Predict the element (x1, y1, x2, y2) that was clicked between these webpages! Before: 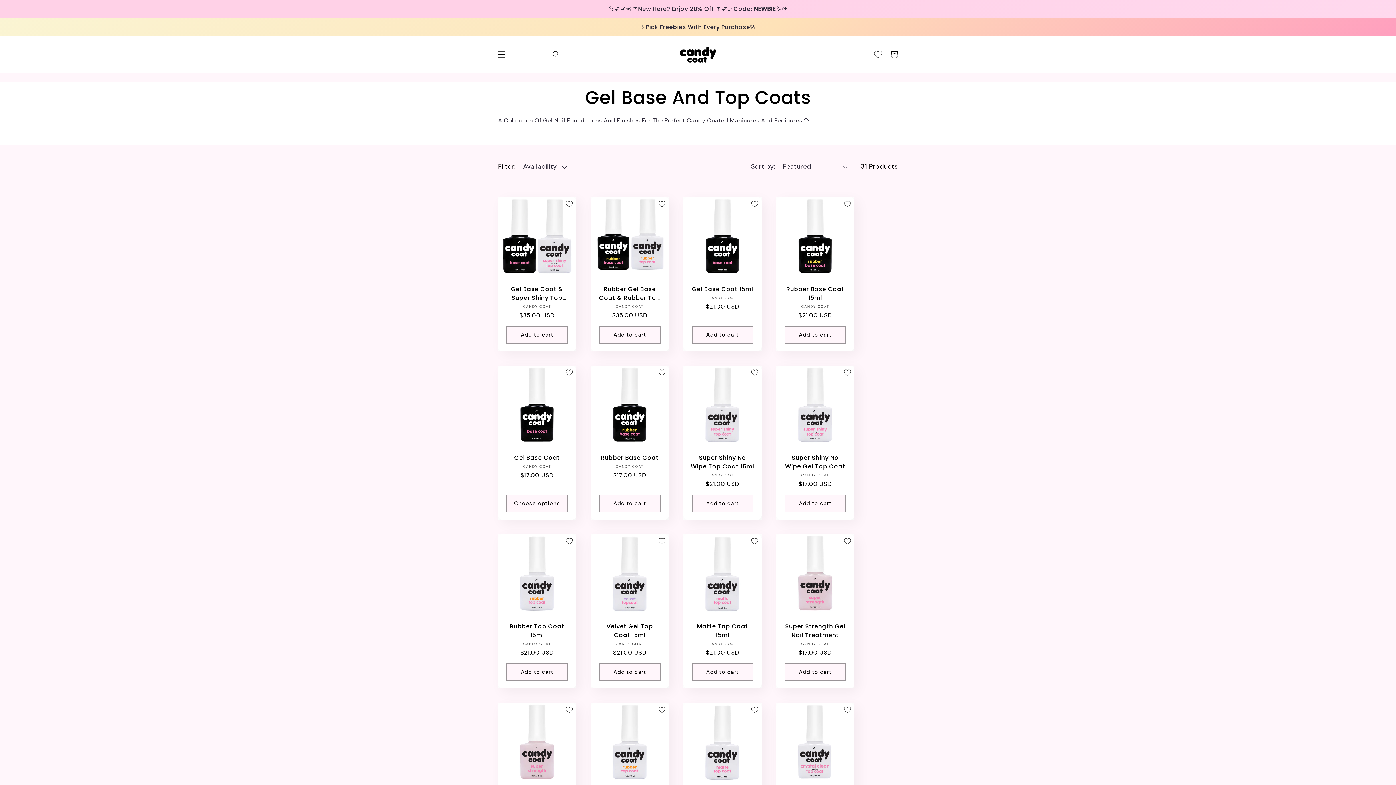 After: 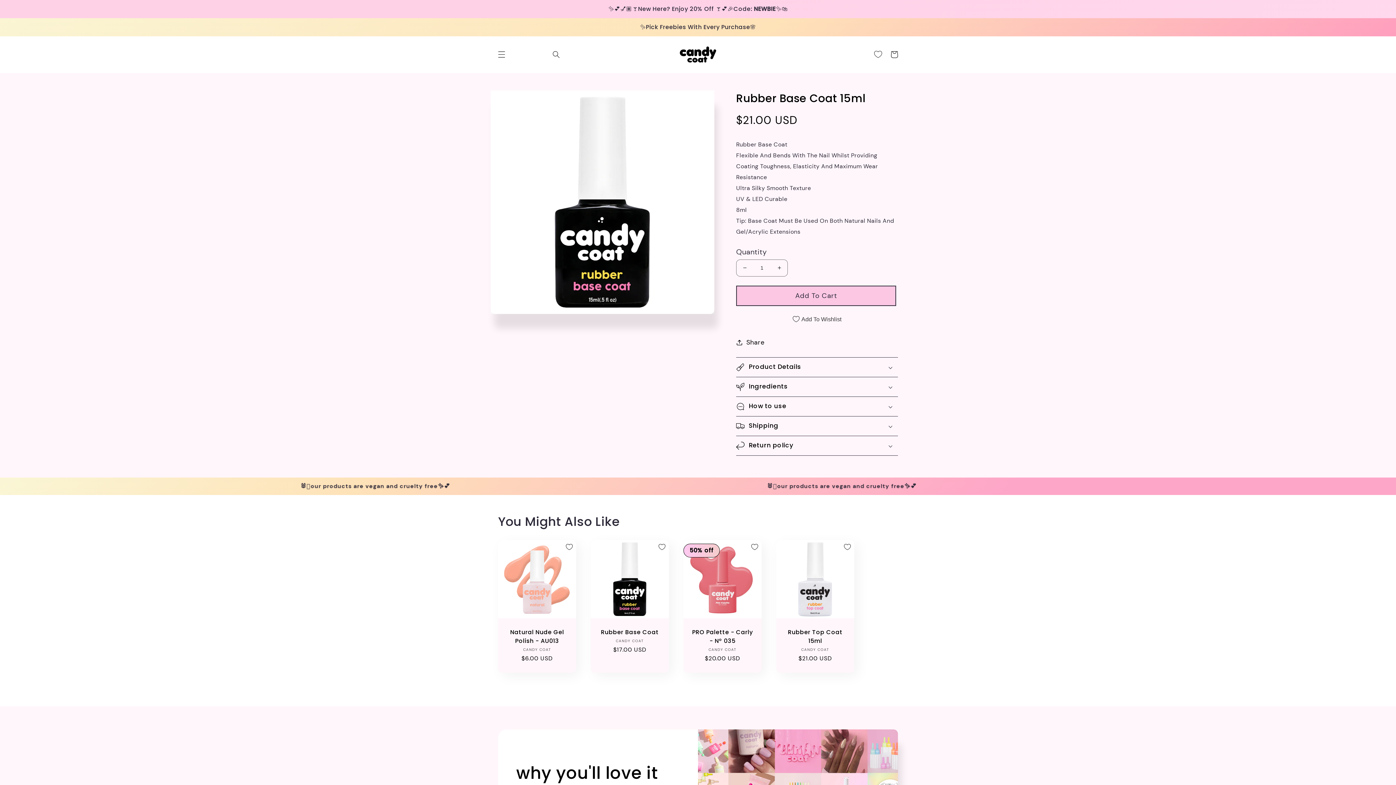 Action: label: Rubber Base Coat 15ml bbox: (783, 284, 847, 302)